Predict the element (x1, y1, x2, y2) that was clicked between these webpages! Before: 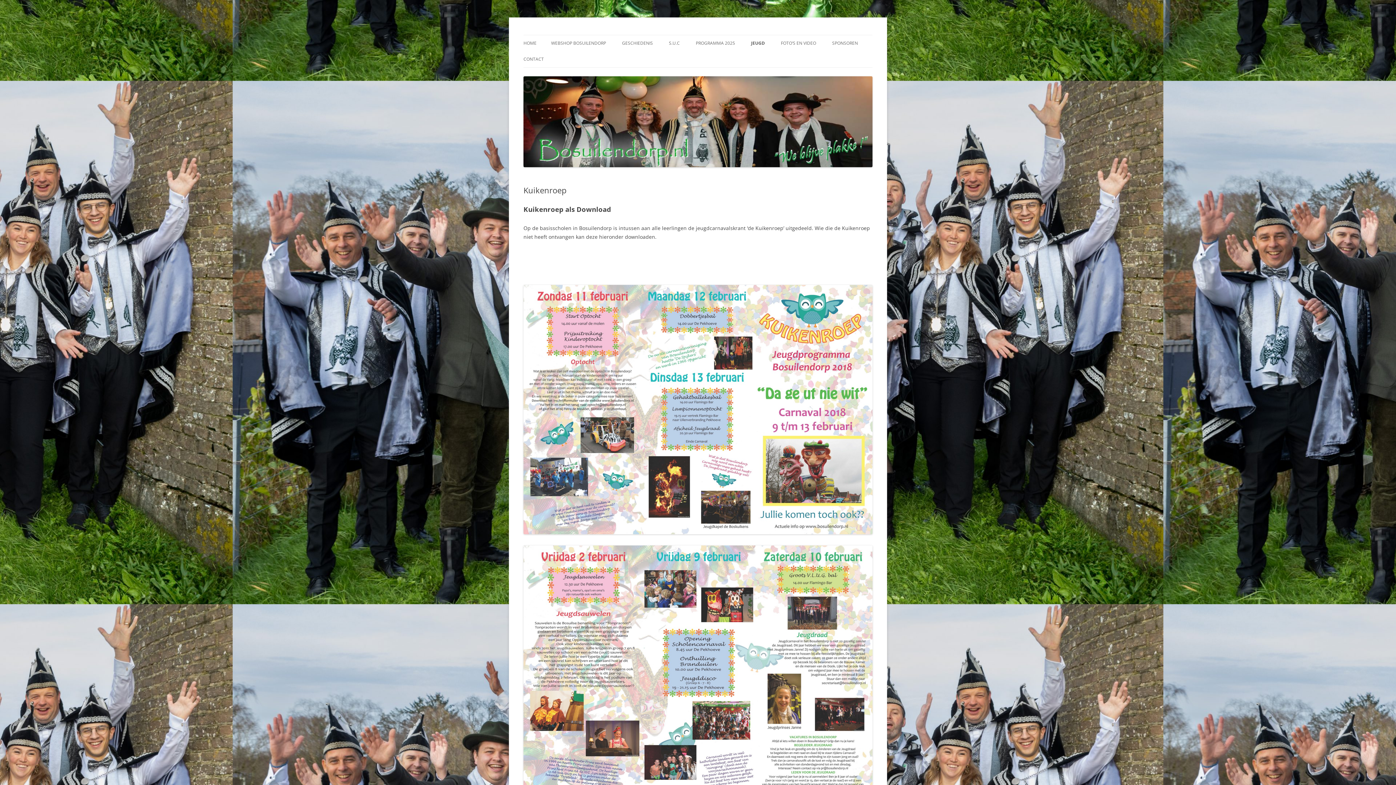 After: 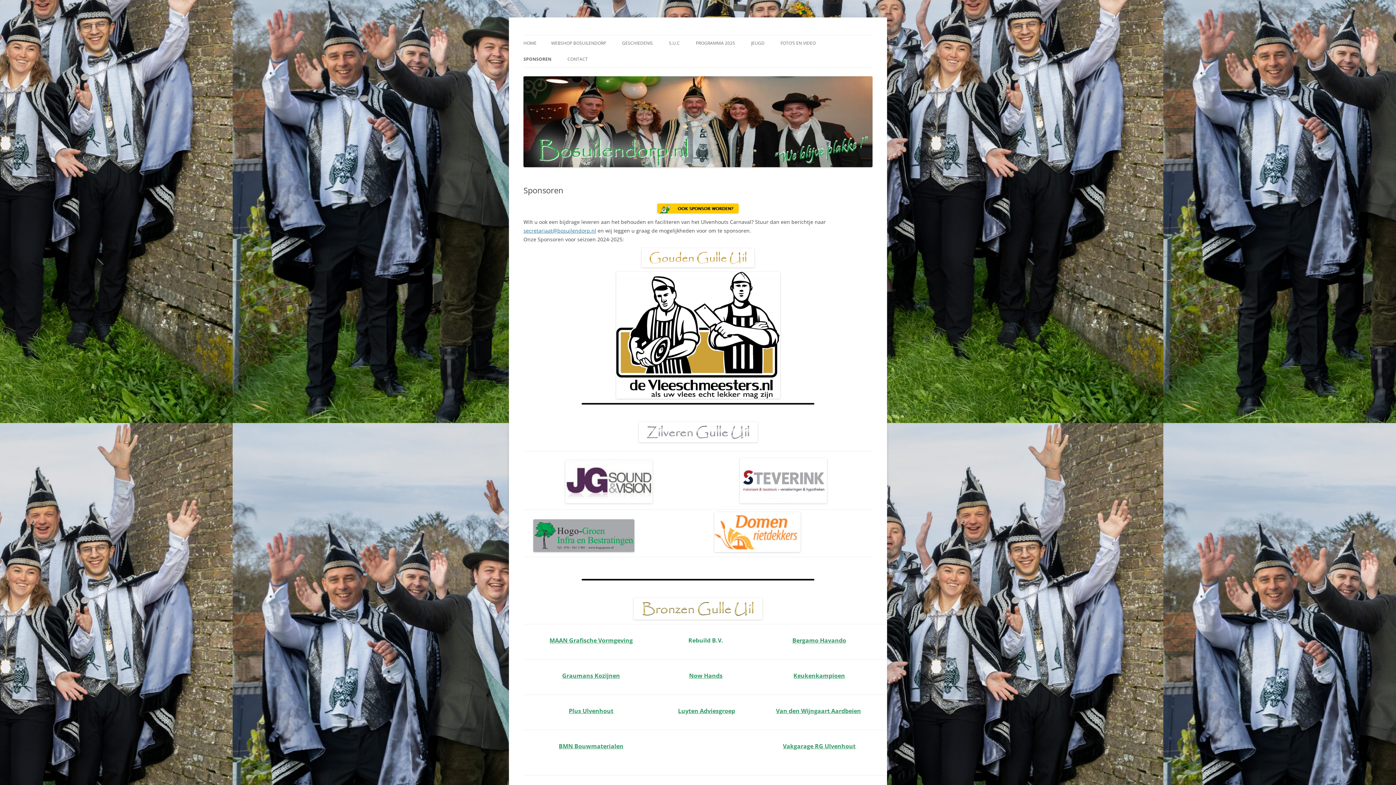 Action: bbox: (832, 35, 858, 51) label: SPONSOREN